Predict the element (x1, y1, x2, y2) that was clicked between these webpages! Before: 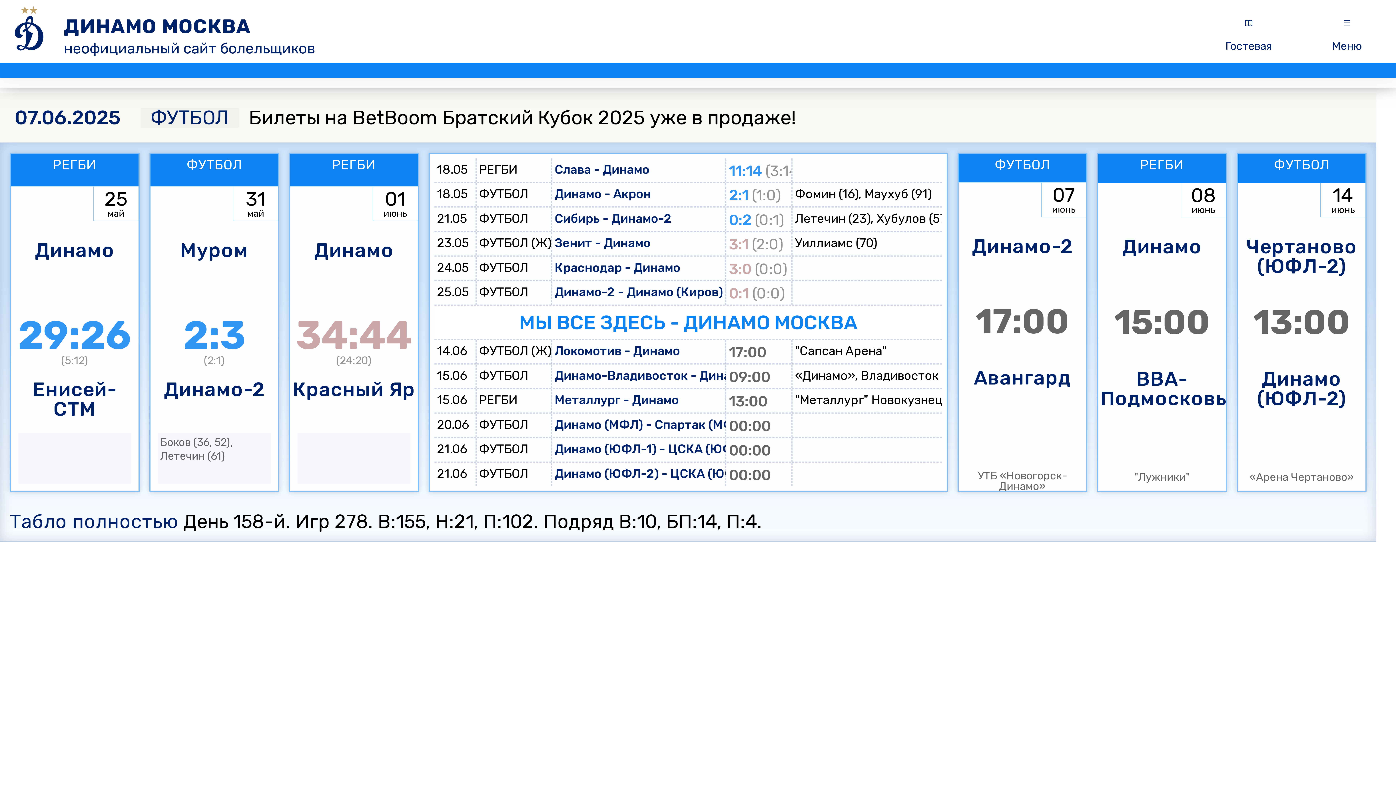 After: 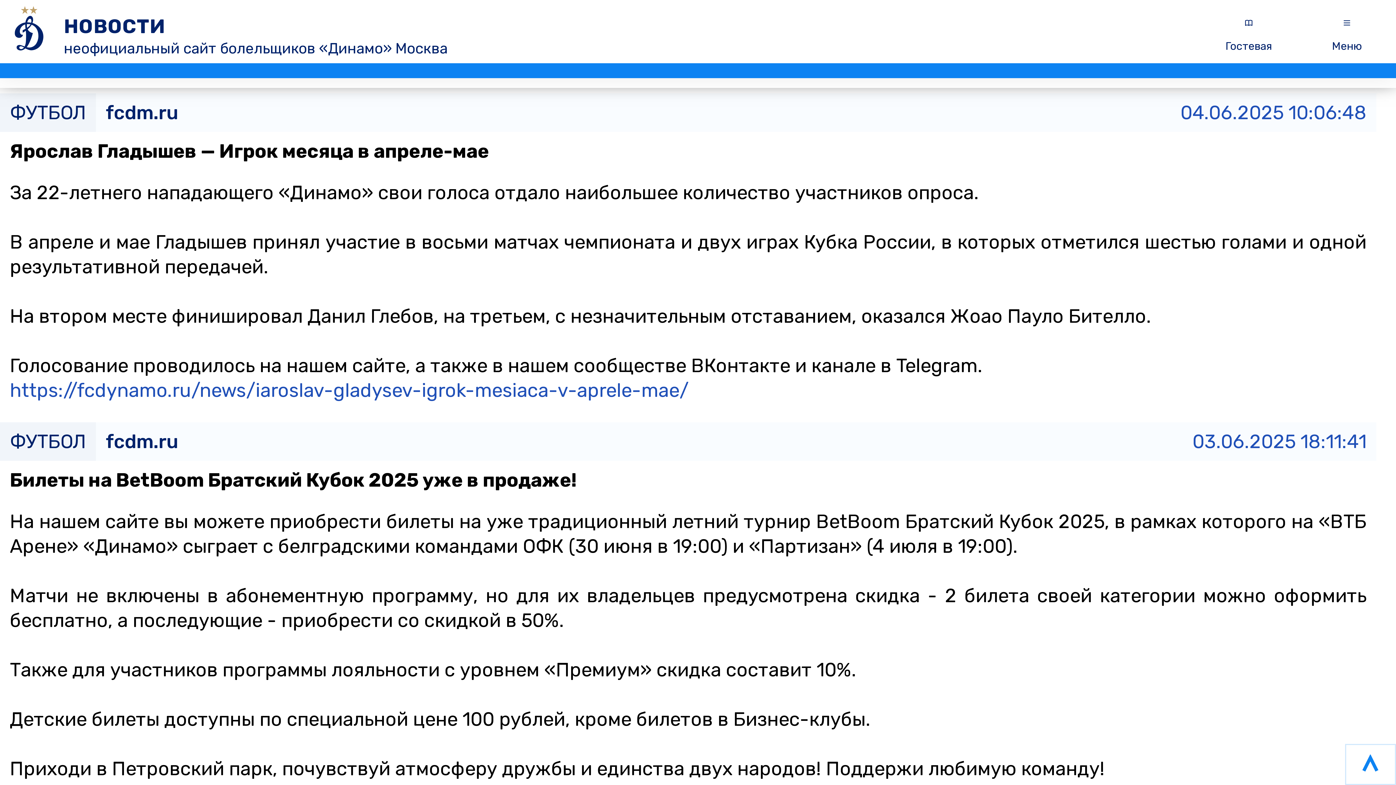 Action: label: НОВОСТИ bbox: (14, 108, 109, 127)